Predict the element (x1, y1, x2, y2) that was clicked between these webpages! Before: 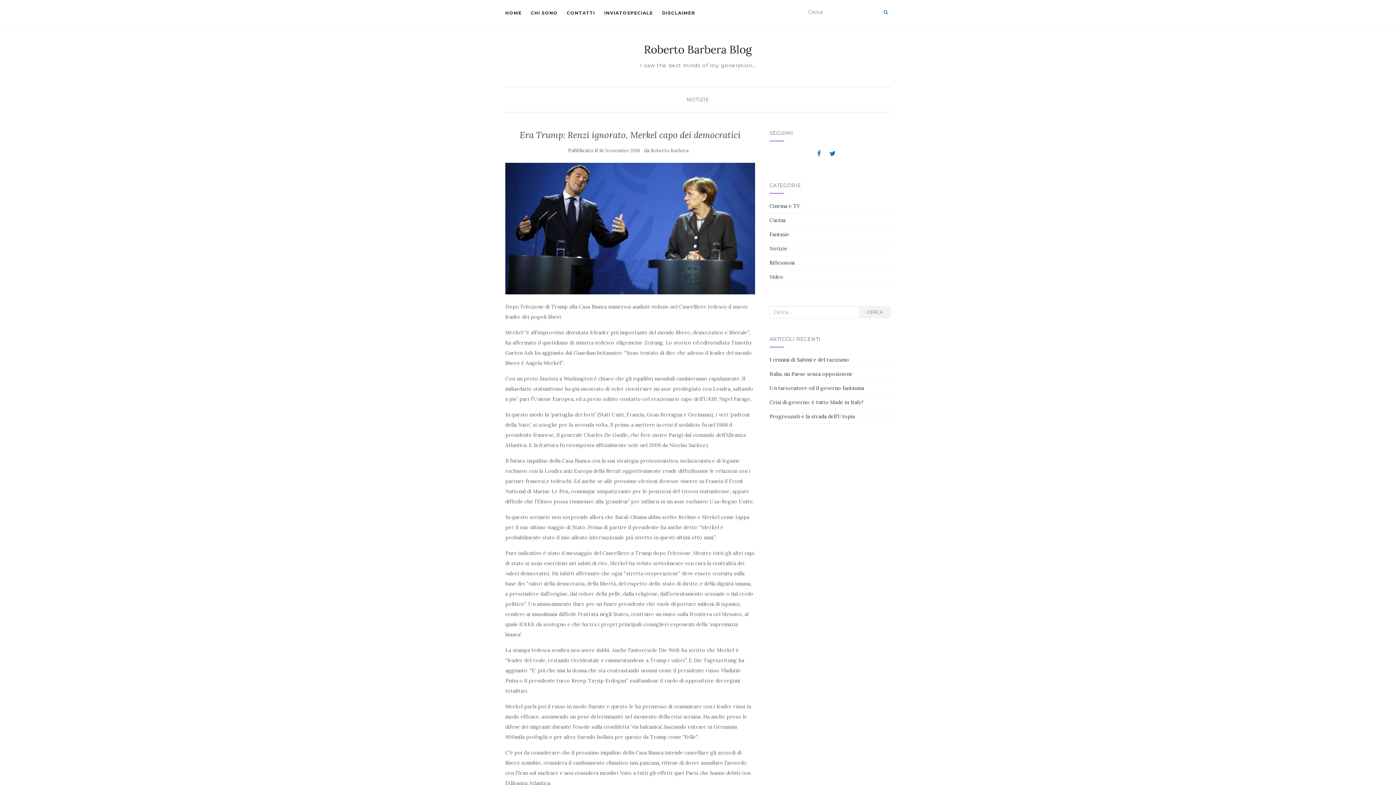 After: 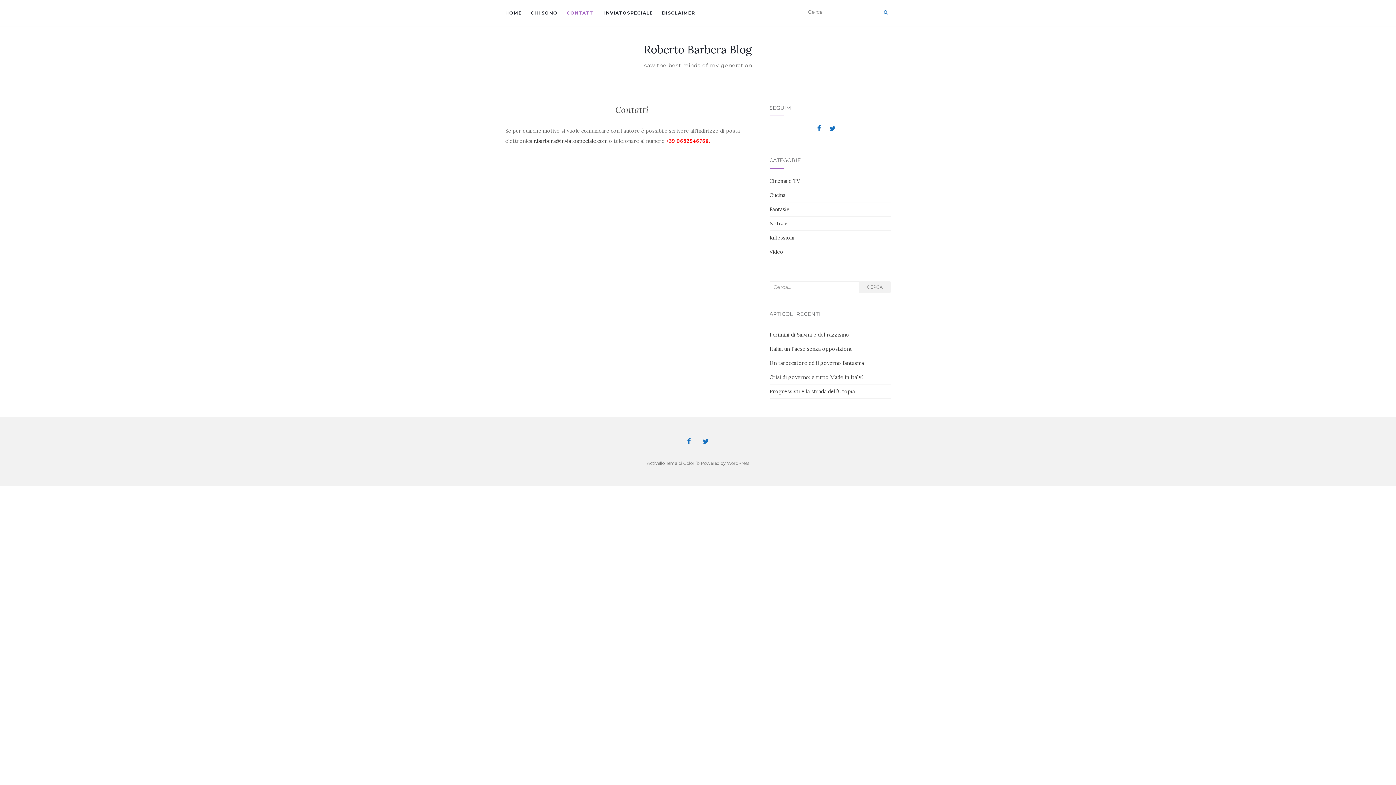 Action: bbox: (566, 0, 595, 25) label: CONTATTI